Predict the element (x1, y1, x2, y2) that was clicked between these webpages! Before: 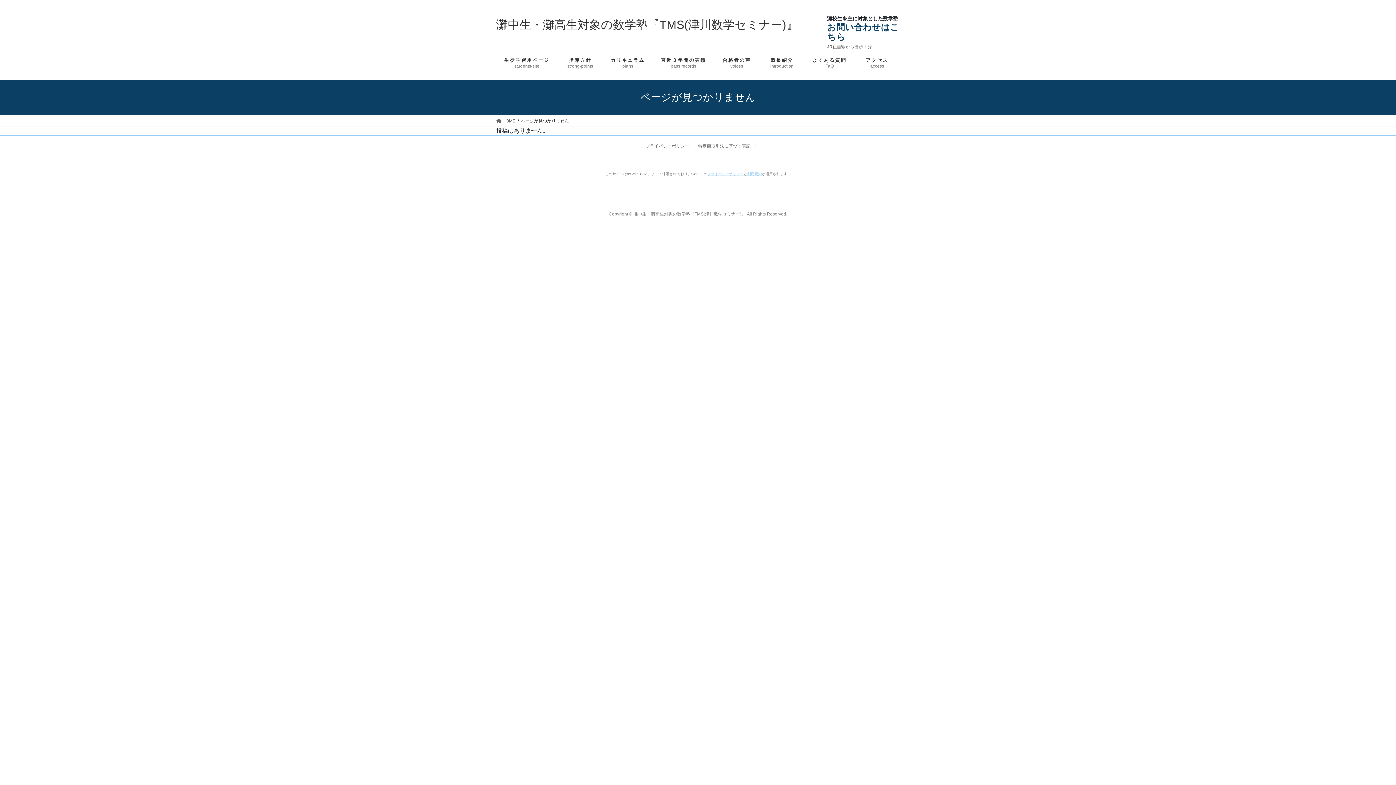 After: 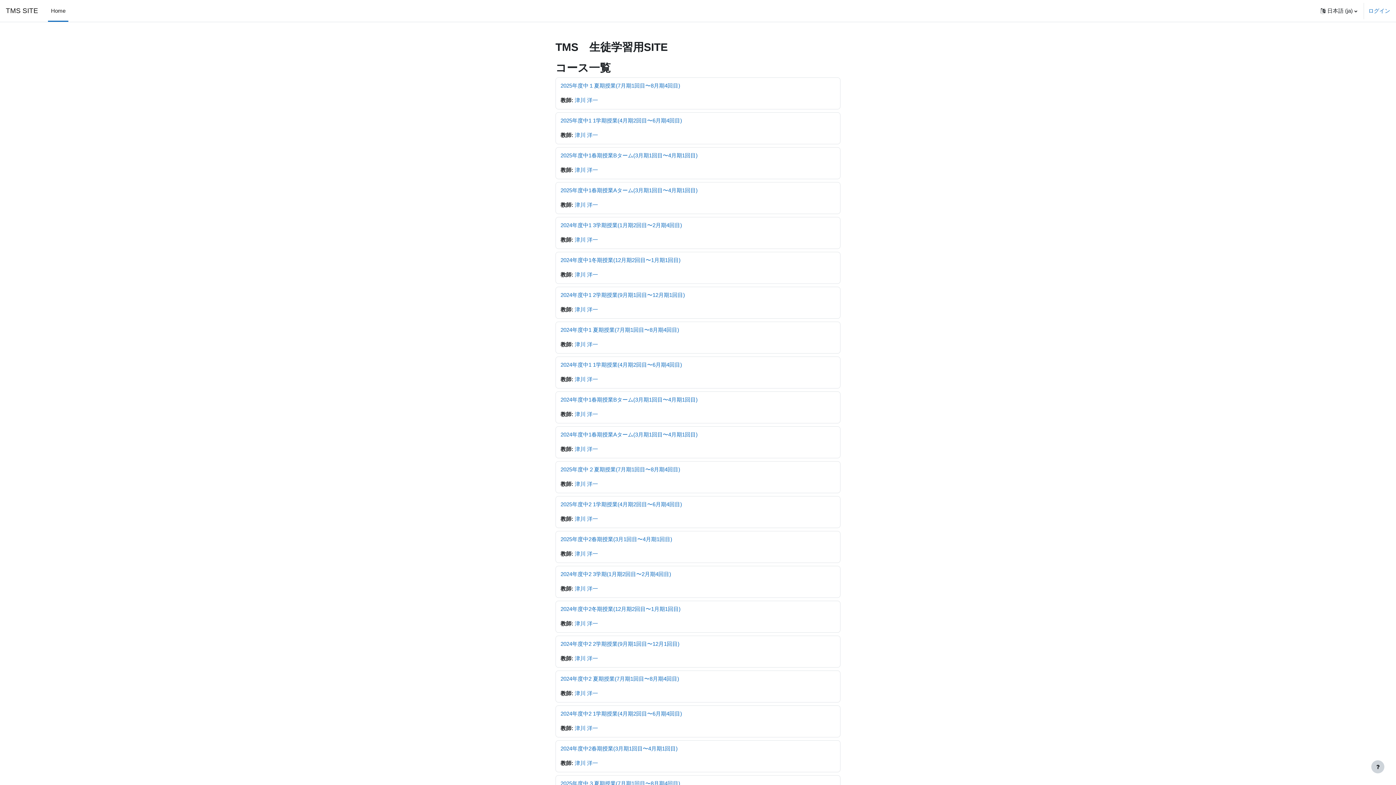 Action: label: 生徒学習用ページ
students-site bbox: (500, 52, 553, 73)